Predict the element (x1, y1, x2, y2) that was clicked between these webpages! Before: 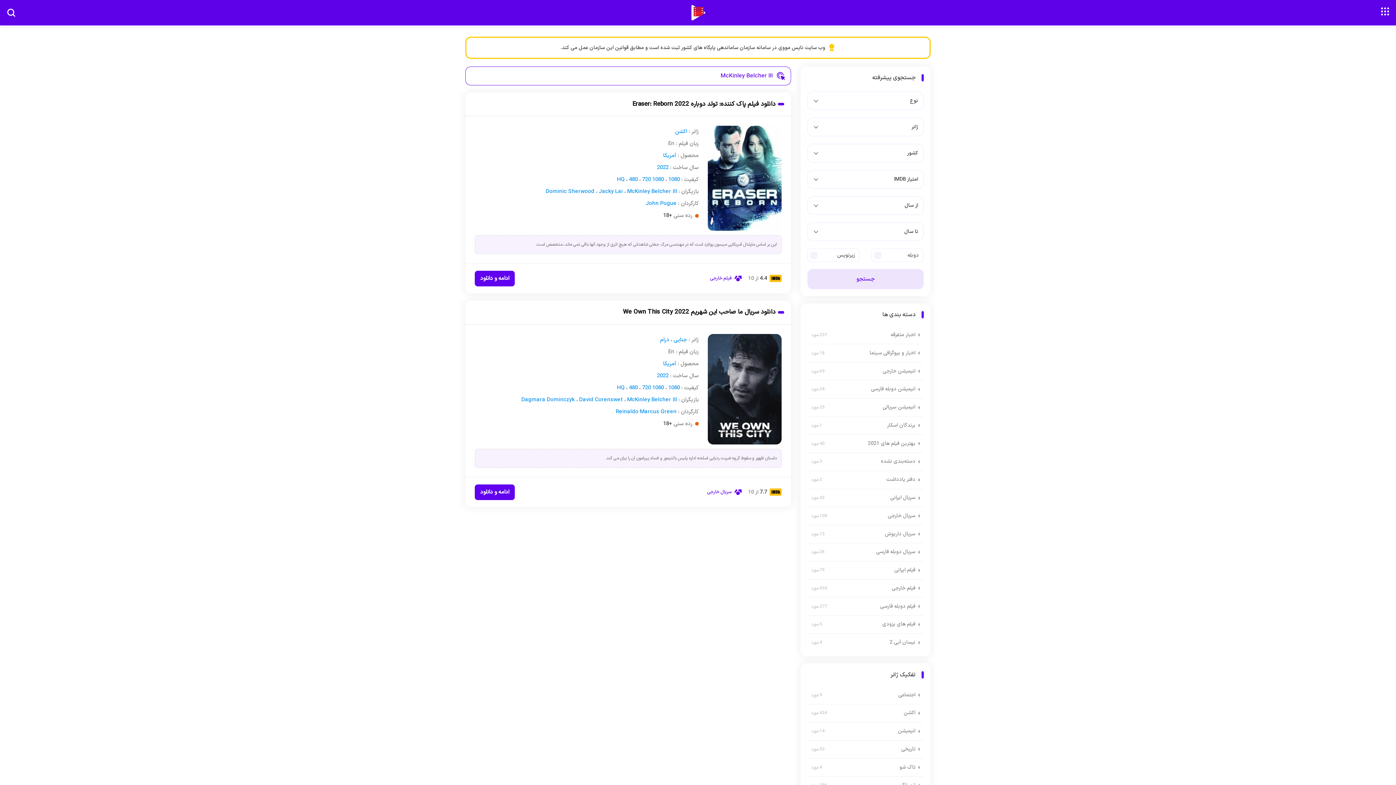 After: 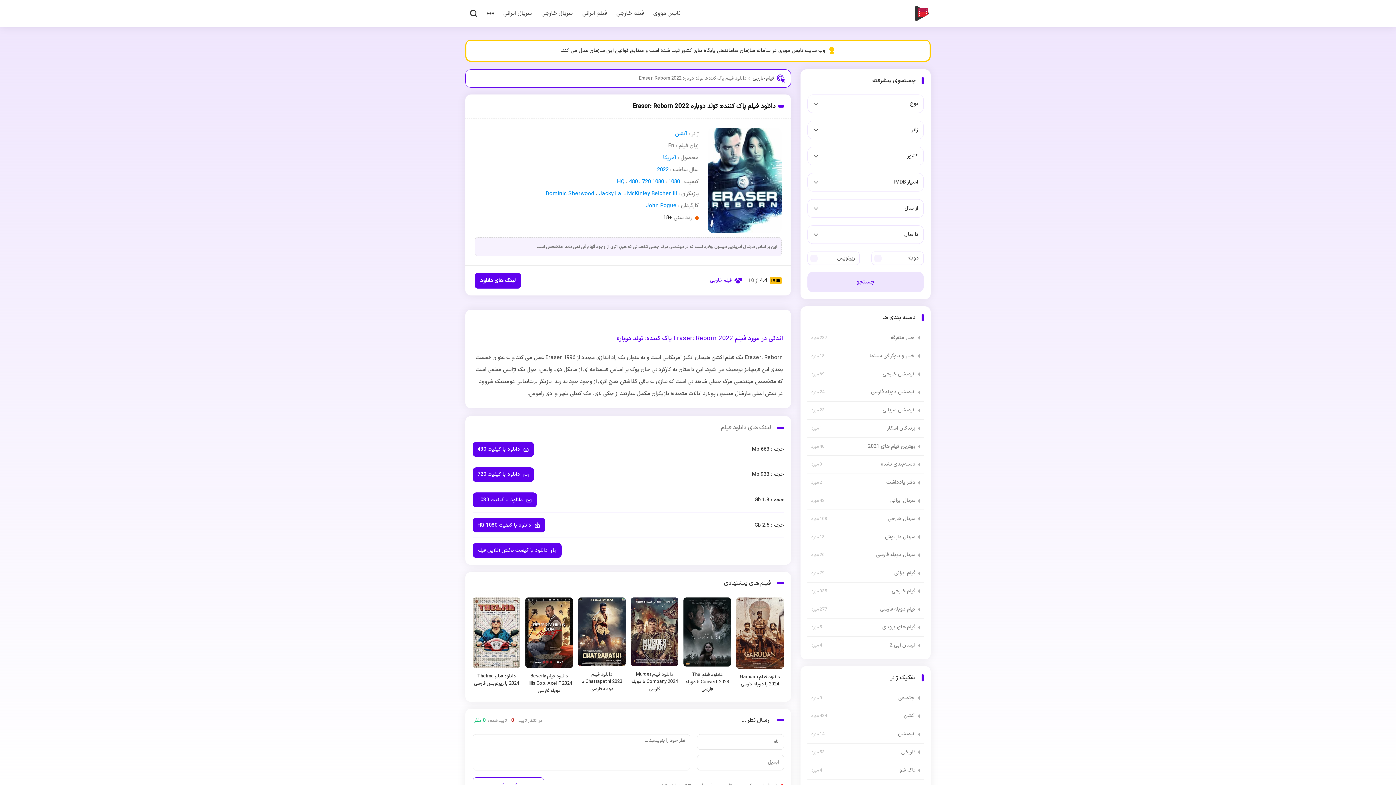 Action: bbox: (632, 99, 775, 108) label: دانلود فیلم پاک کننده: تولد دوباره Eraser: Reborn 2022